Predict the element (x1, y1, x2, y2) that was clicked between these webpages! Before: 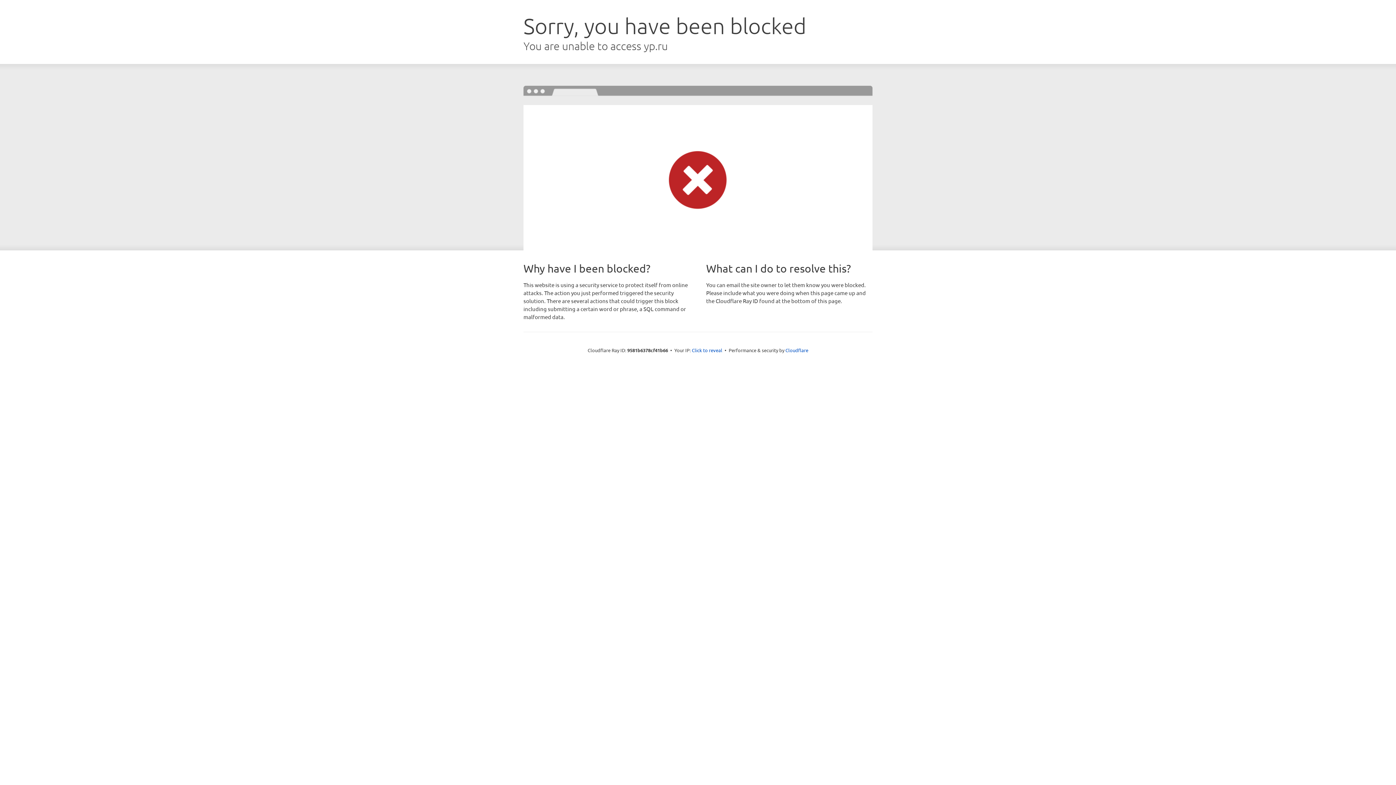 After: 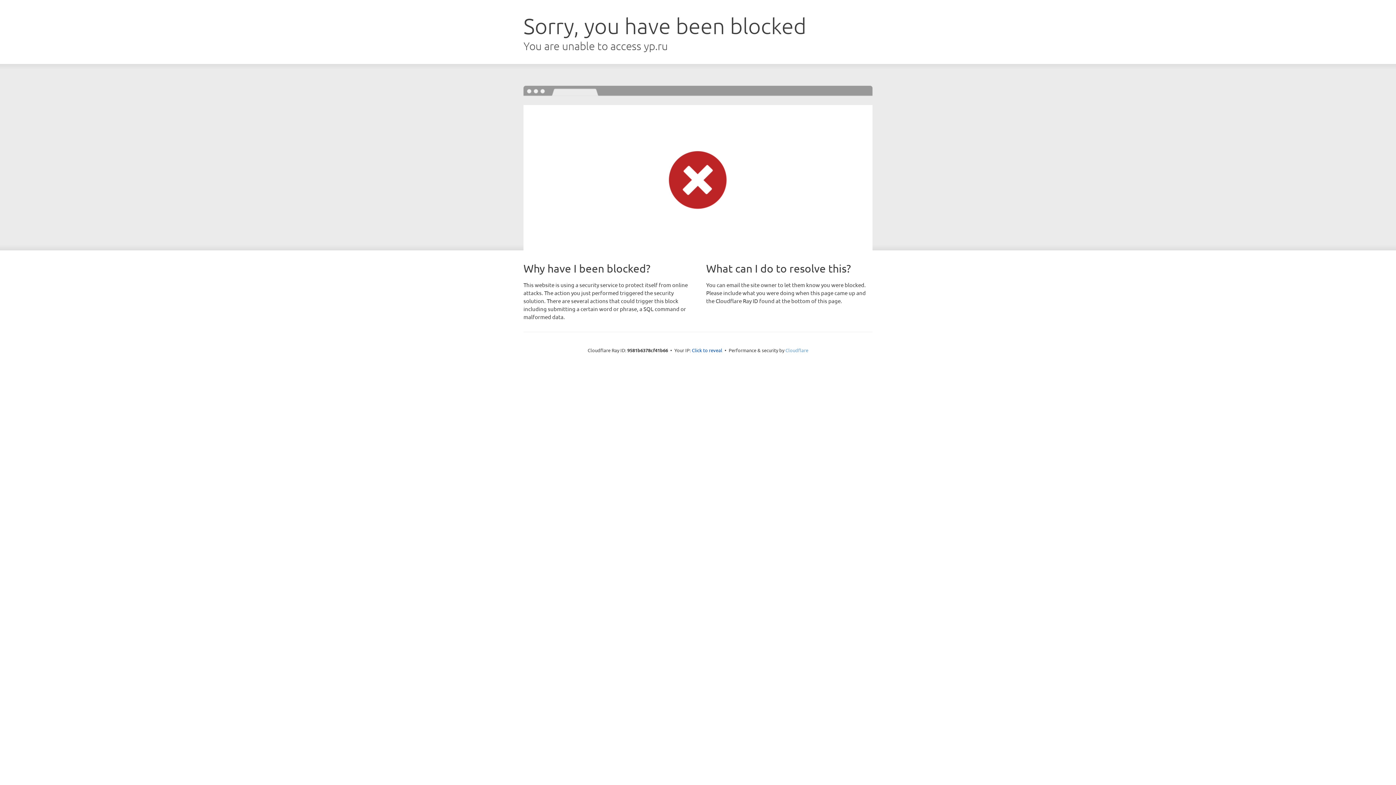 Action: label: Cloudflare bbox: (785, 347, 808, 353)